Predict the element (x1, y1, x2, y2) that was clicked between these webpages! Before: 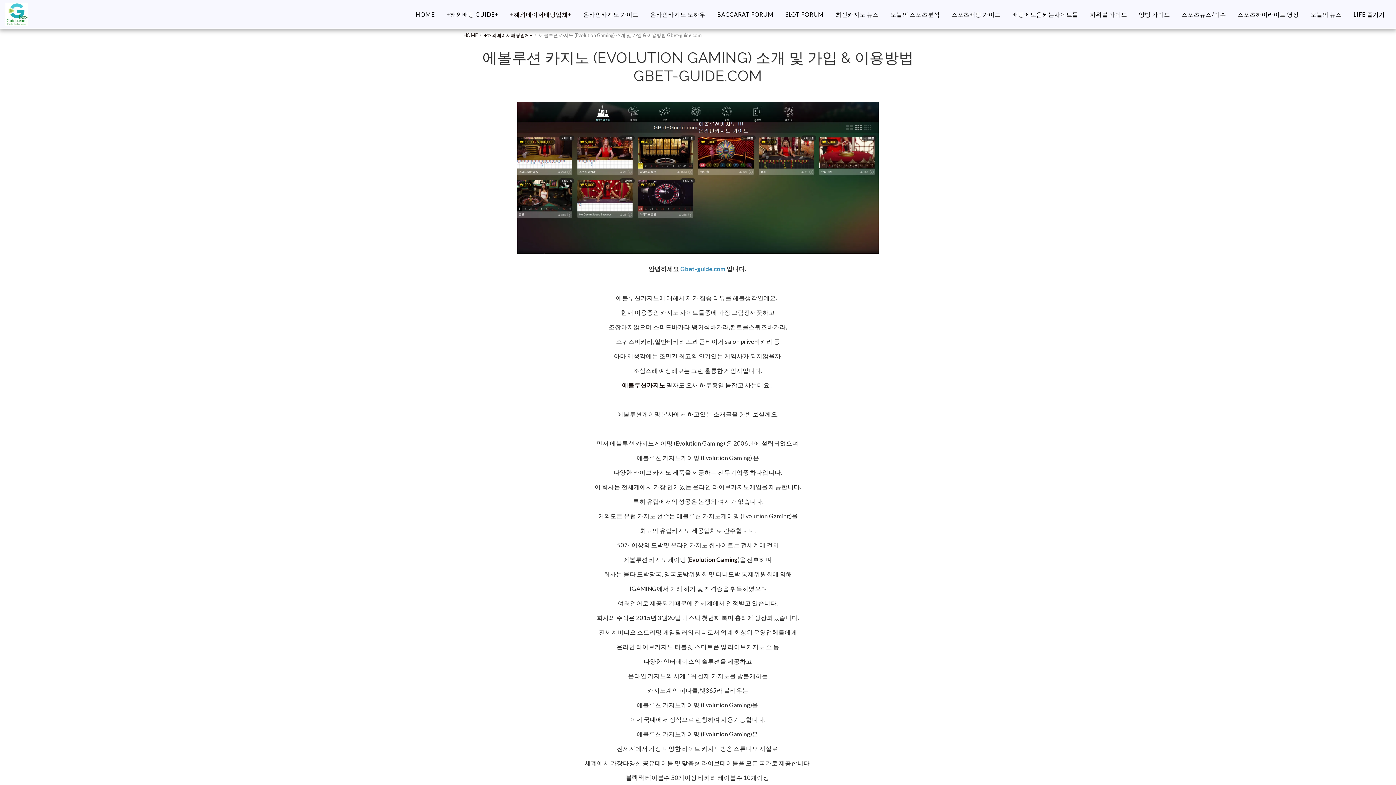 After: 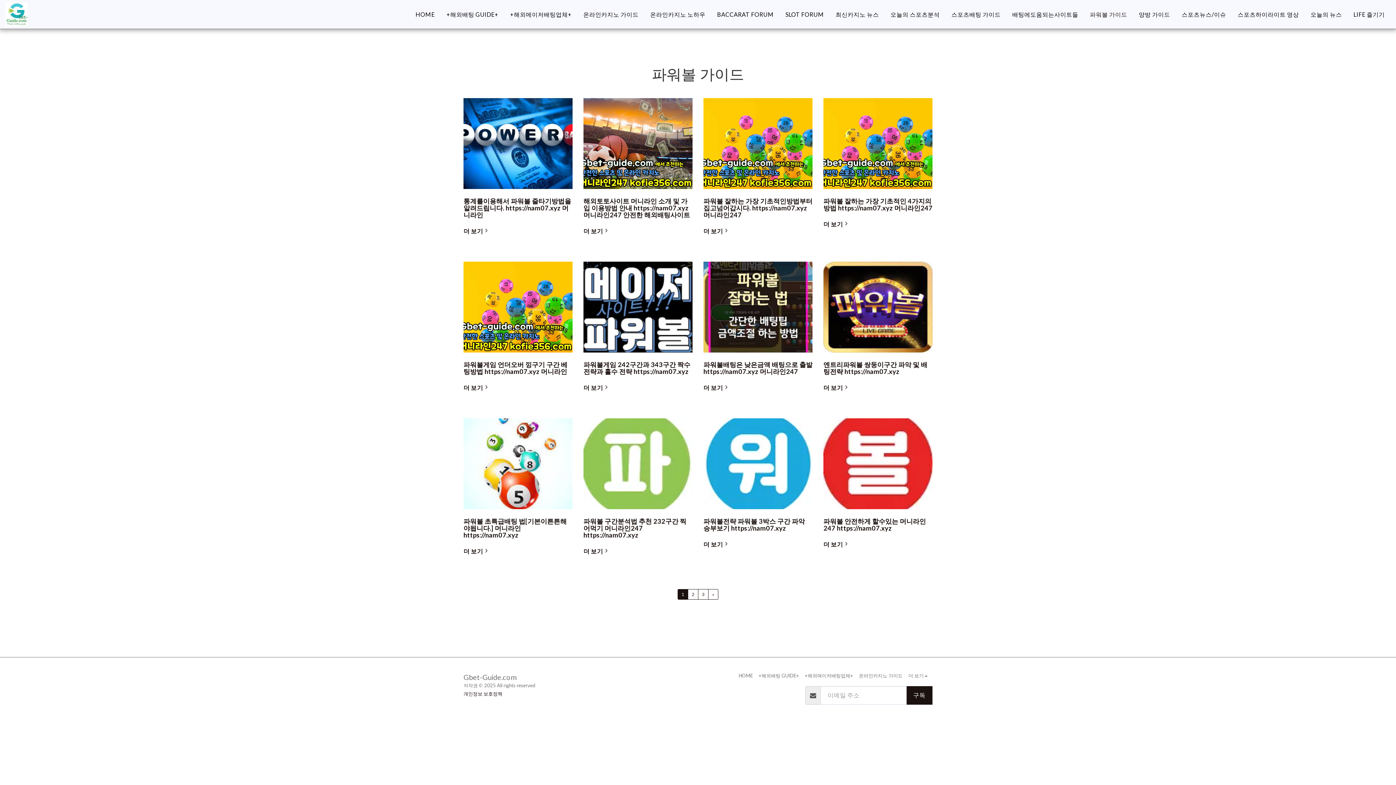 Action: label: 파워볼 가이드 bbox: (1084, 8, 1132, 20)